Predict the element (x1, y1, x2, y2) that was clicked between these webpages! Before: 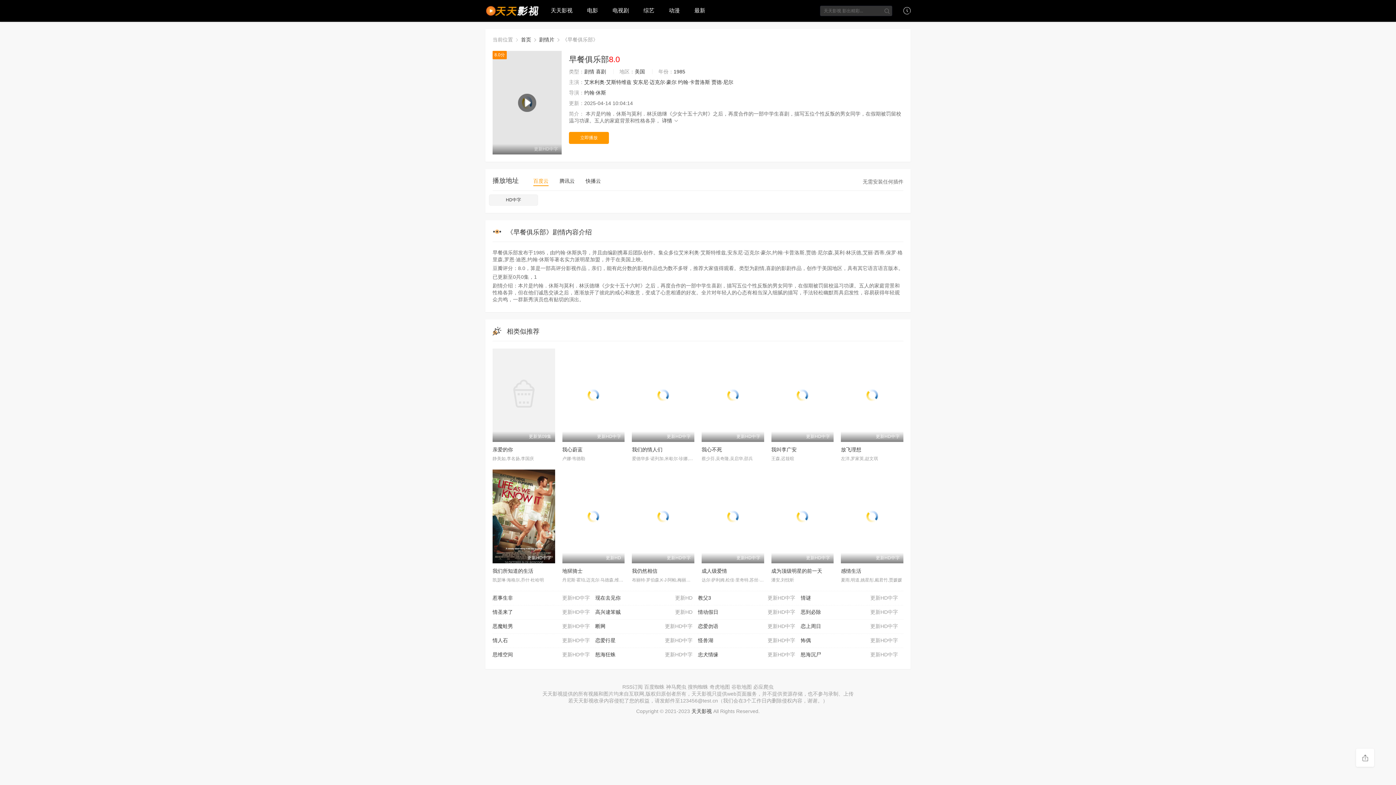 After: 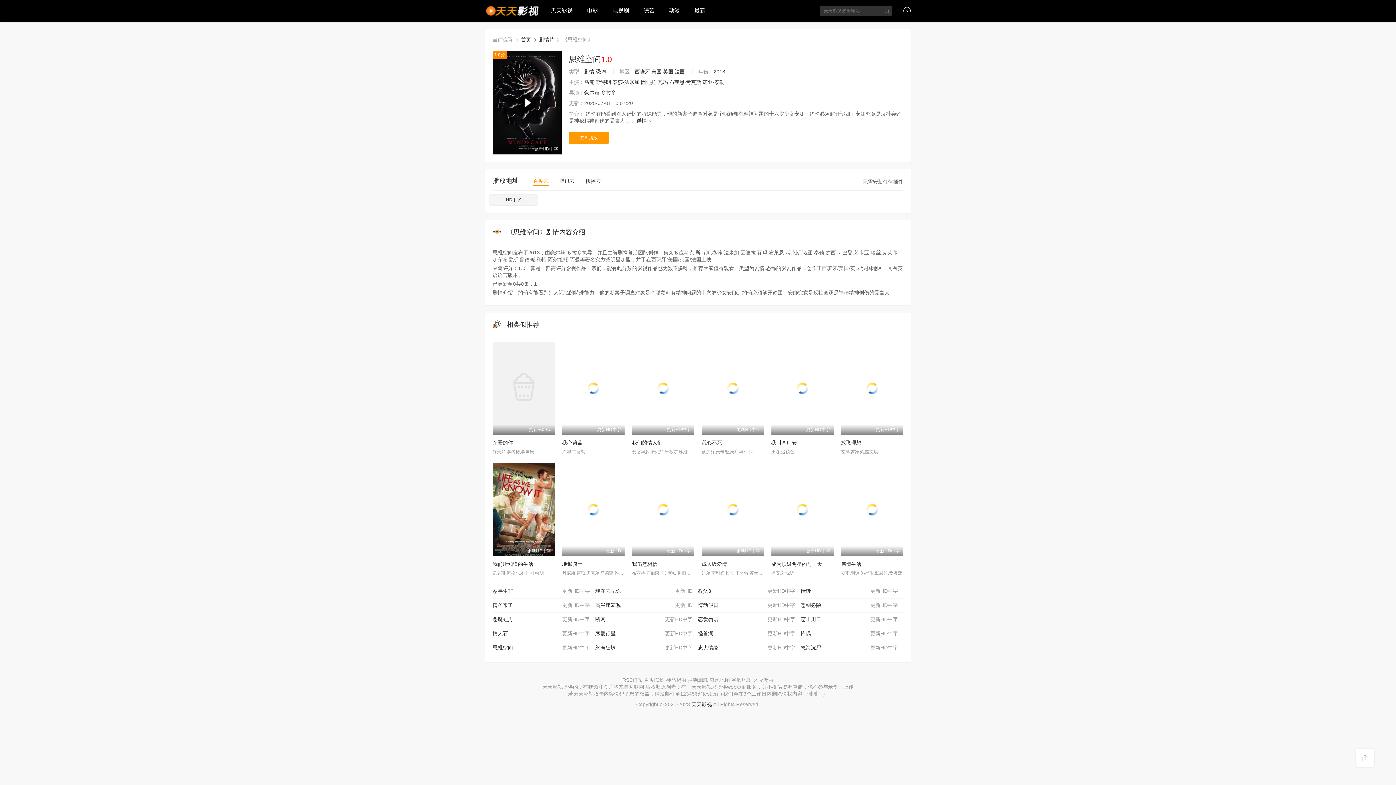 Action: label: 更新HD中字
思维空间 bbox: (492, 647, 595, 662)